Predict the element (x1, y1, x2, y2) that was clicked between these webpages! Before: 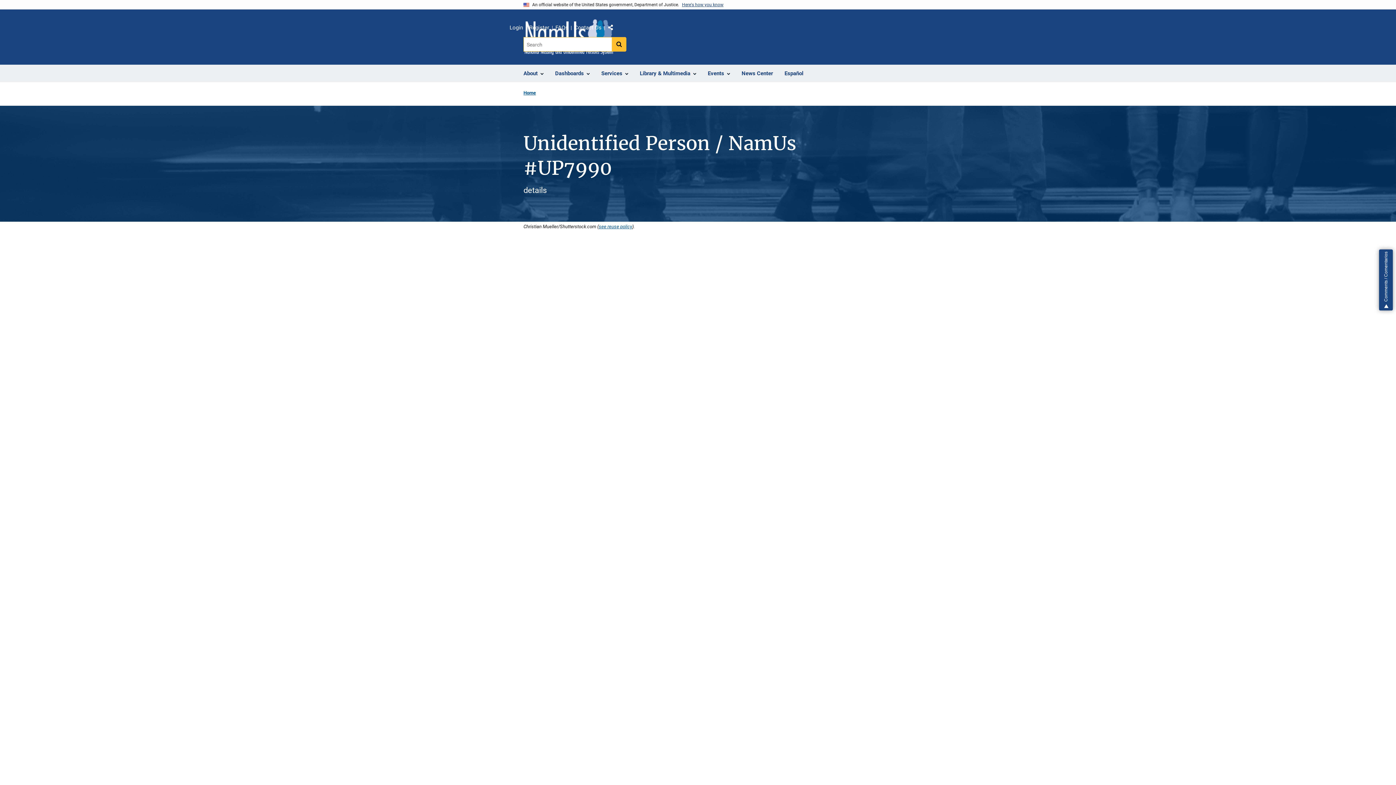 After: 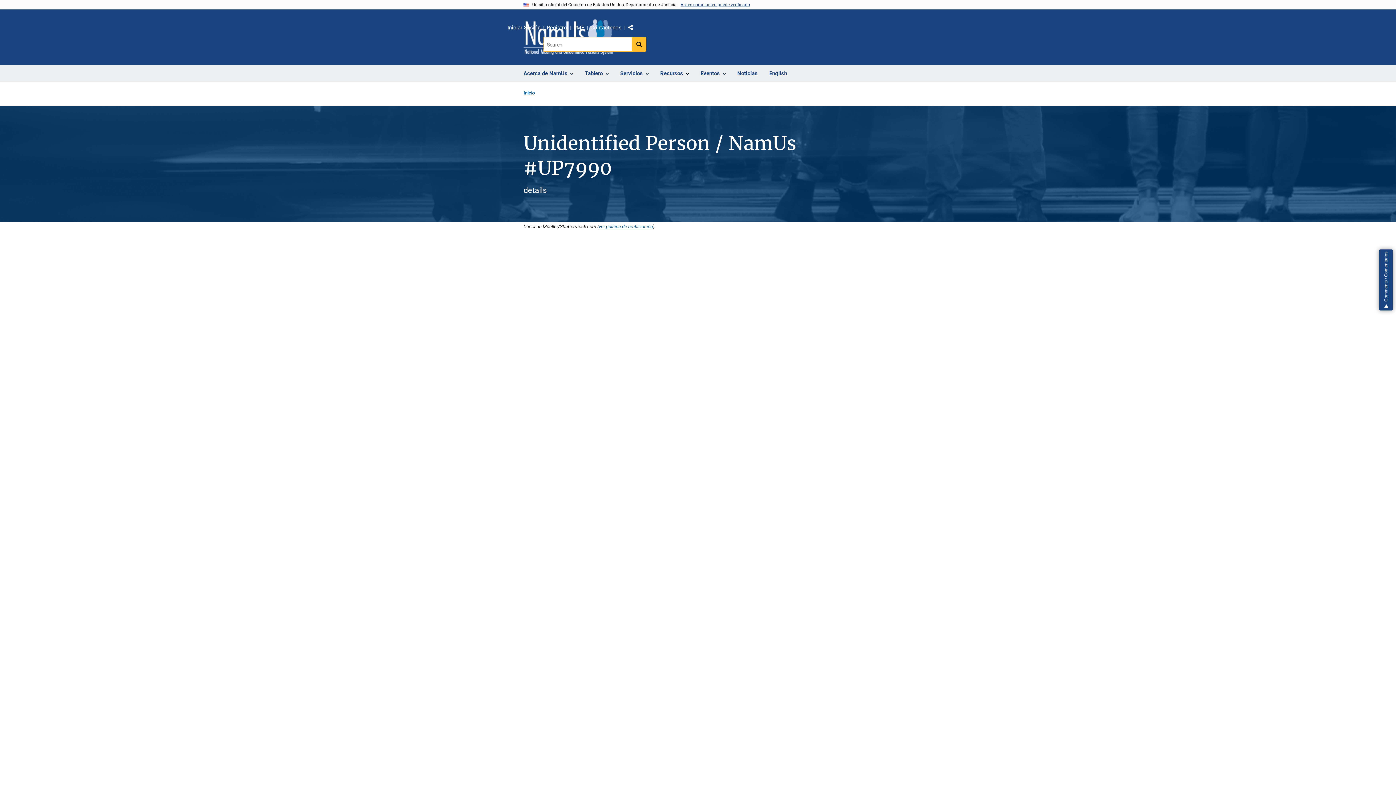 Action: label: Español bbox: (778, 65, 809, 82)